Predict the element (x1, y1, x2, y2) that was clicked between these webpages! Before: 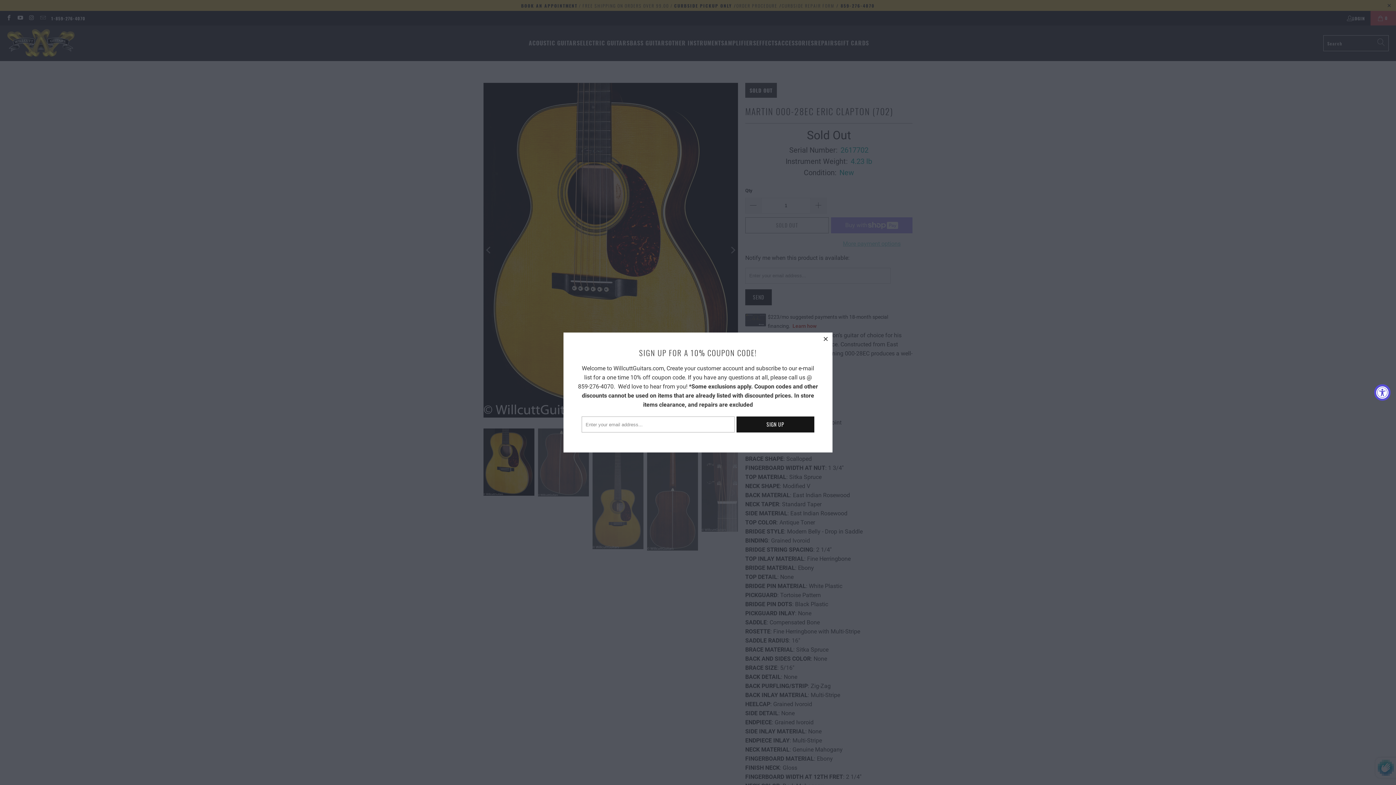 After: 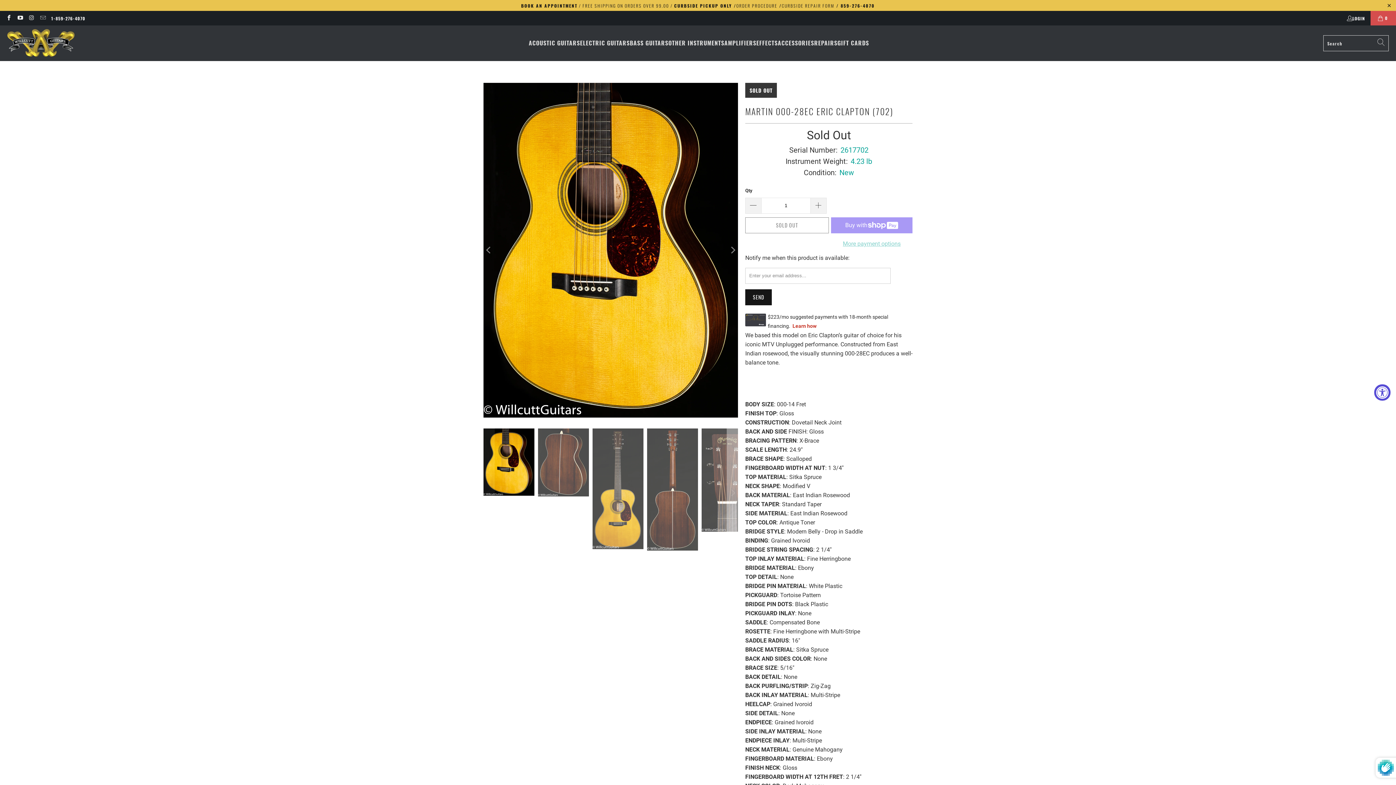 Action: bbox: (819, 332, 832, 345) label: close